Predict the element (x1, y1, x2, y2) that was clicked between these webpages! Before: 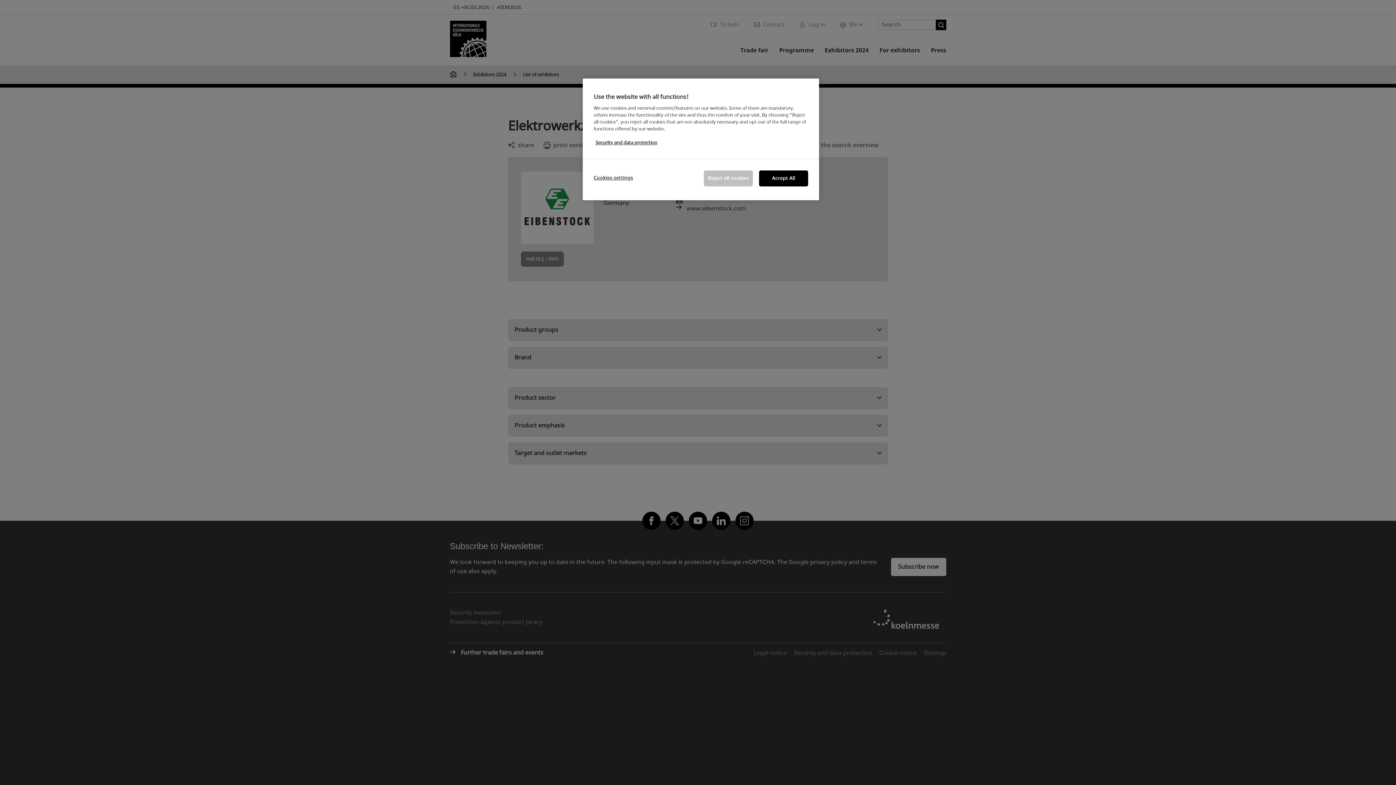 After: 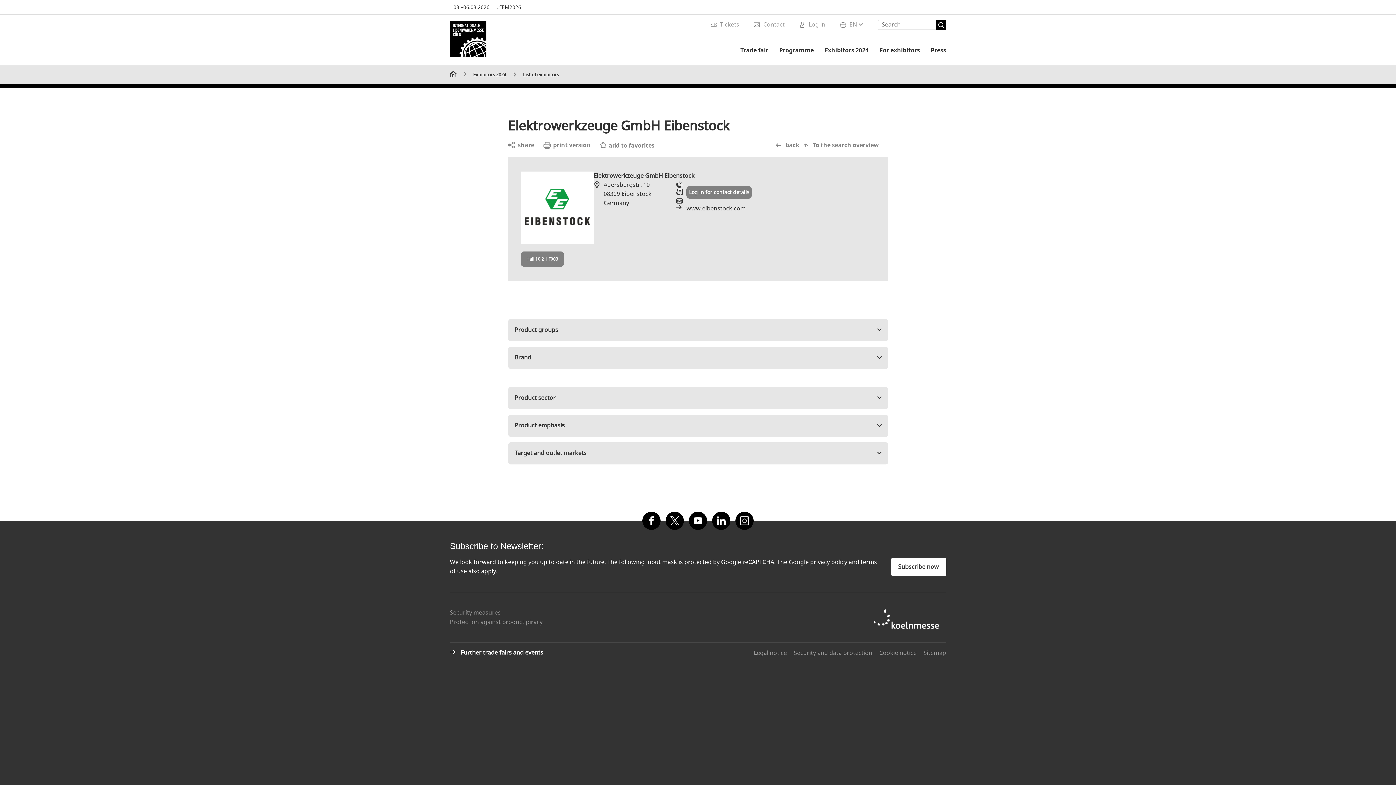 Action: label: Reject all cookies bbox: (704, 170, 753, 186)